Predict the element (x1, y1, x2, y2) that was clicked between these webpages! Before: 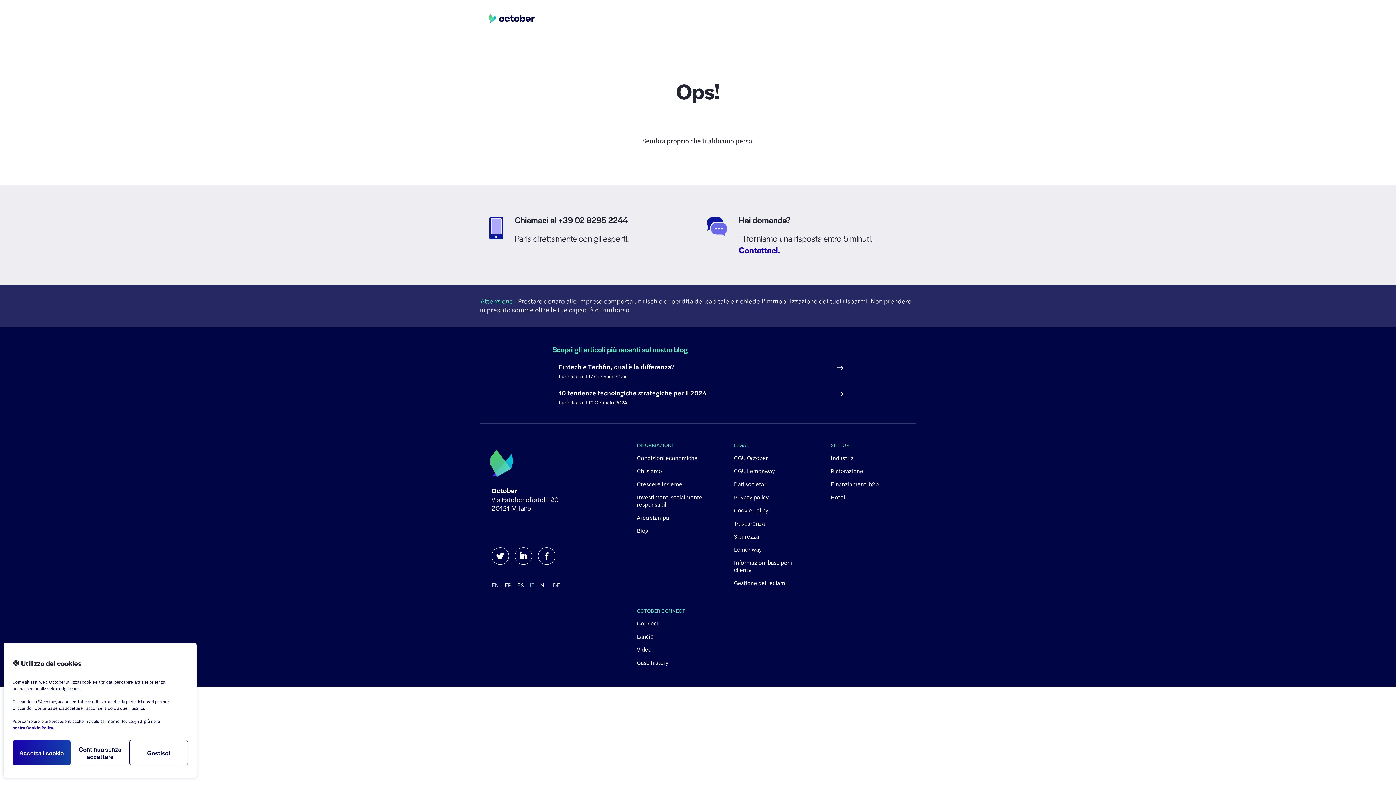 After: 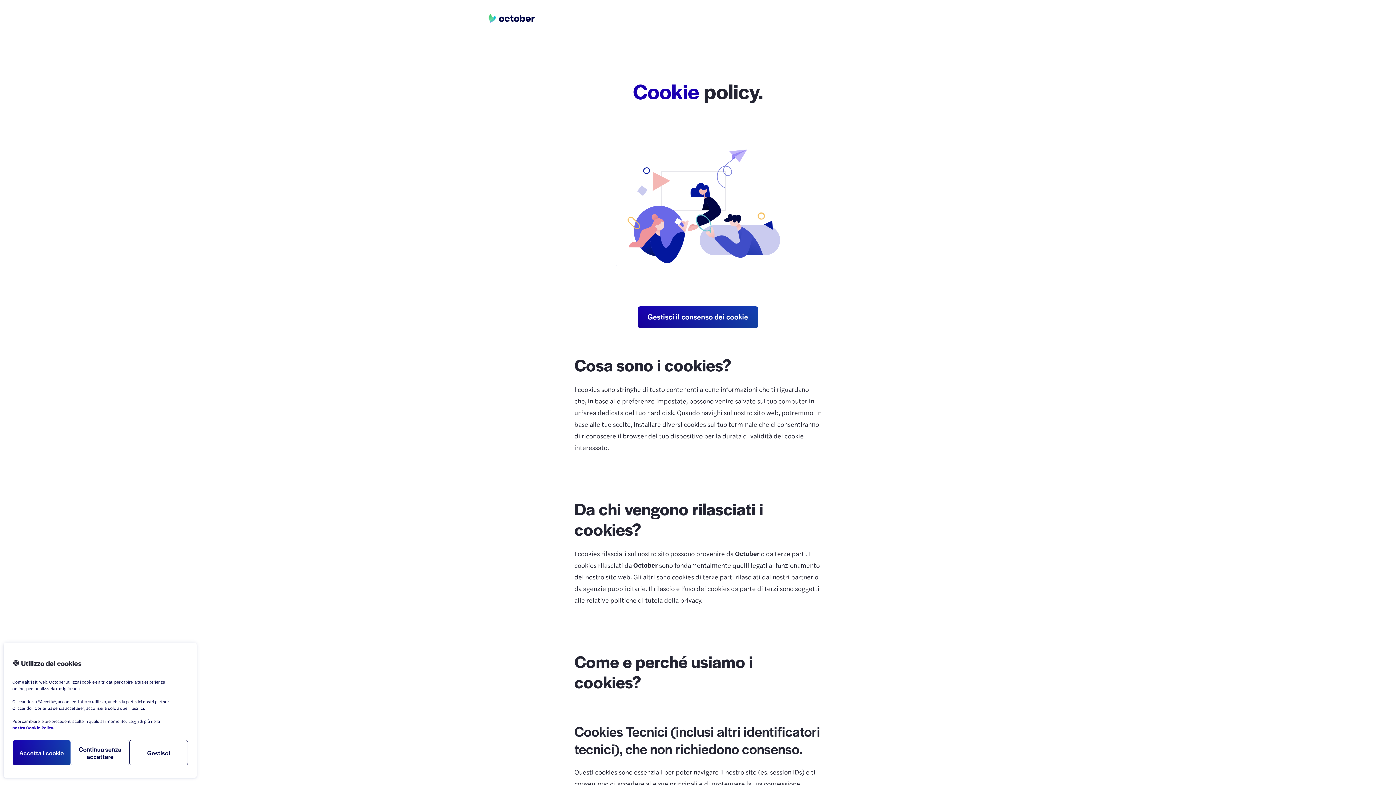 Action: label: Cookie policy bbox: (734, 506, 768, 514)